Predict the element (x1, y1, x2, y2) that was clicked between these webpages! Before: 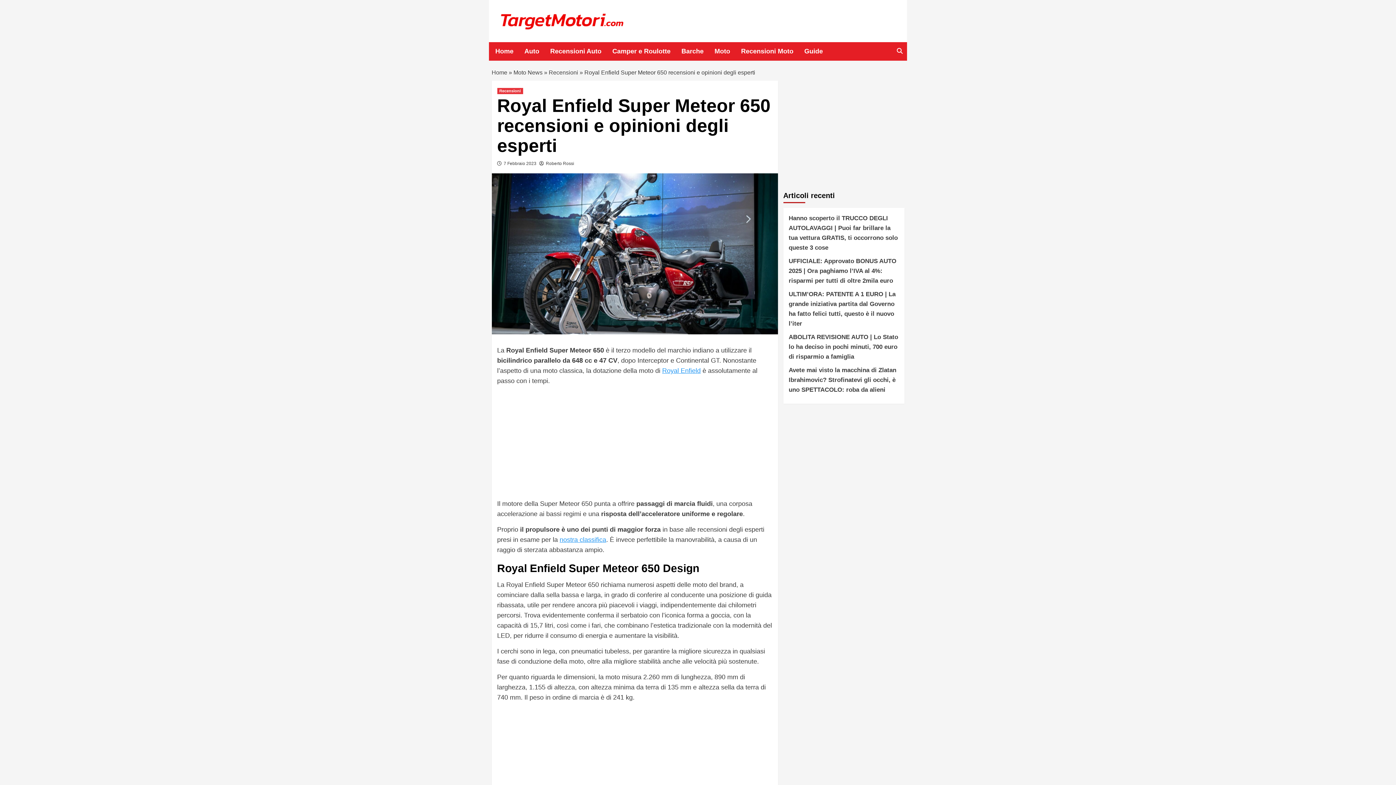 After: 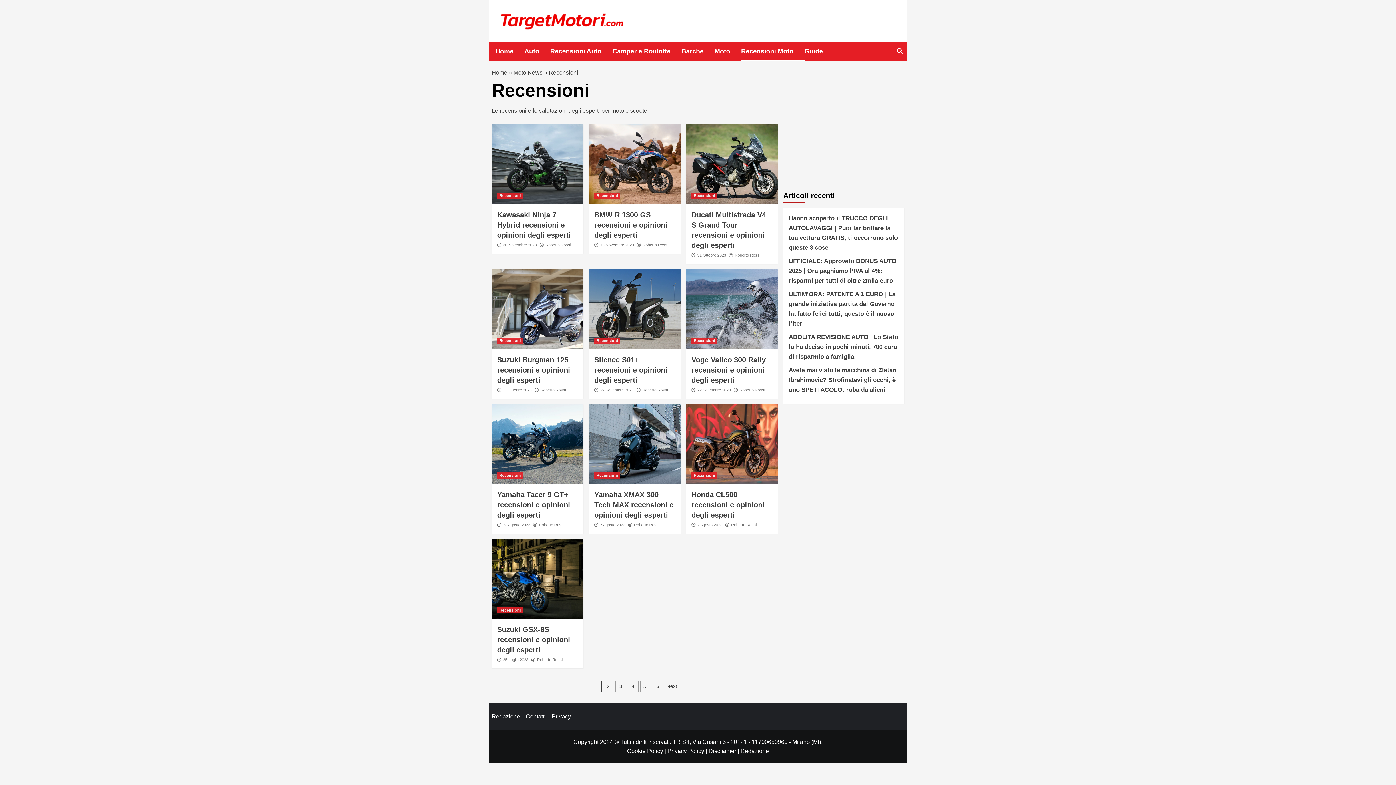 Action: bbox: (548, 69, 578, 75) label: Recensioni